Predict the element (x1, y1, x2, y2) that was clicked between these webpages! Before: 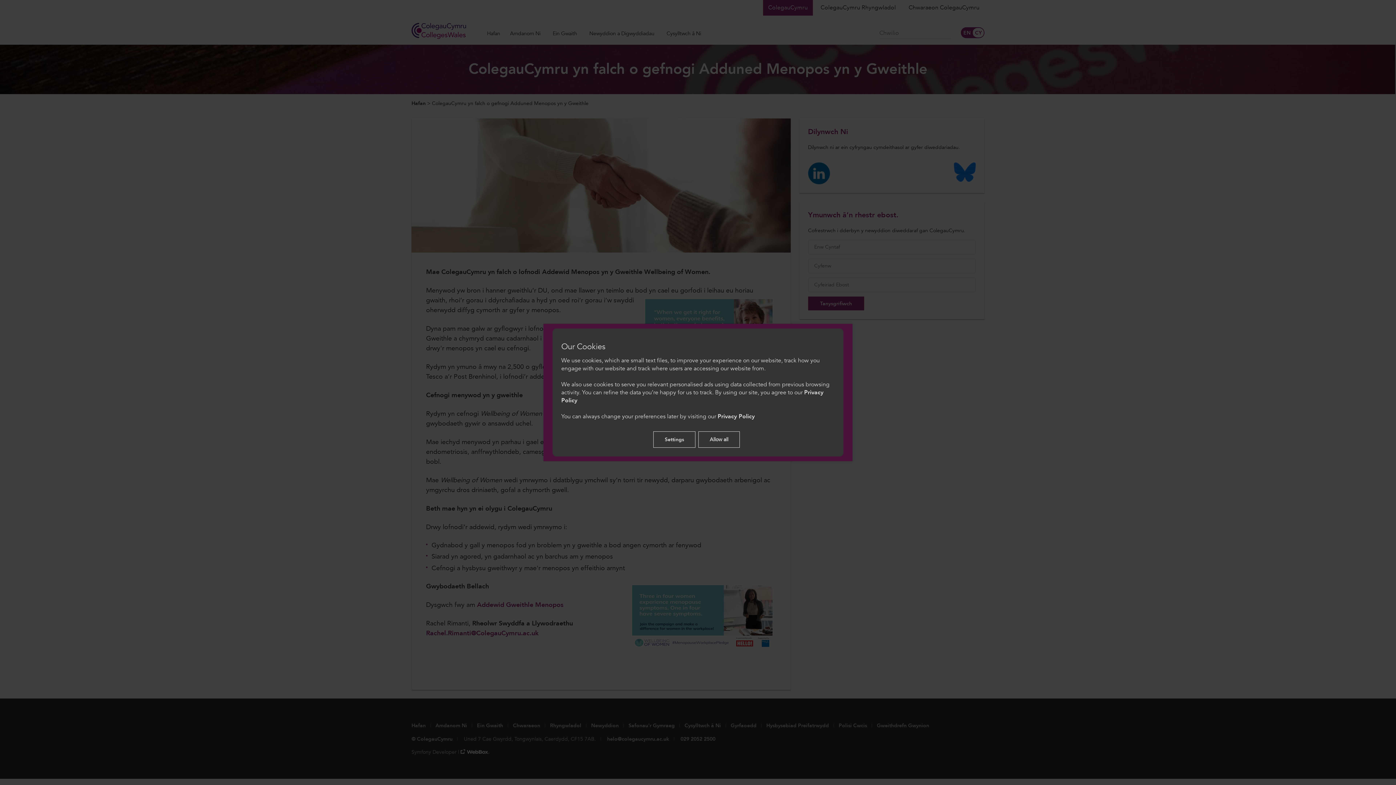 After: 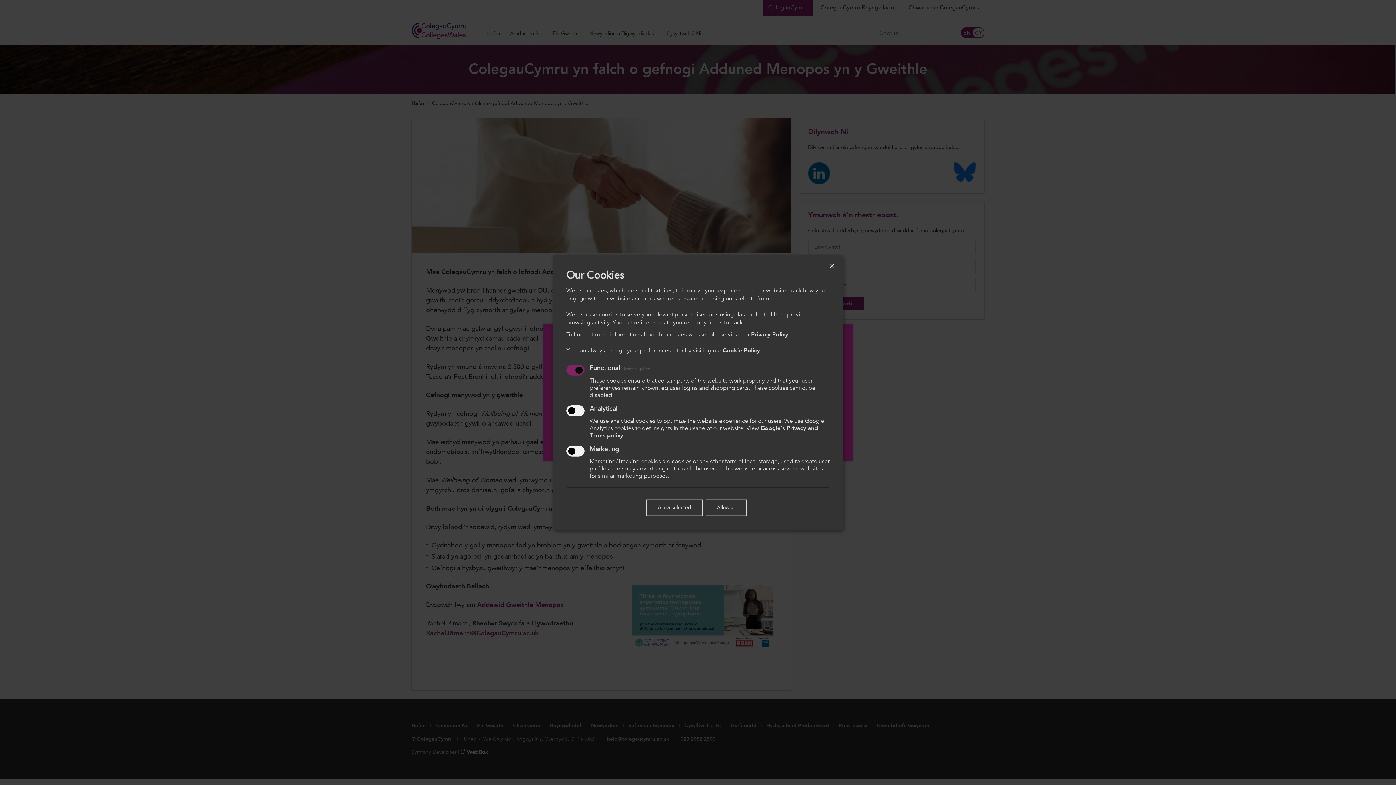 Action: label: Settings bbox: (653, 431, 695, 447)